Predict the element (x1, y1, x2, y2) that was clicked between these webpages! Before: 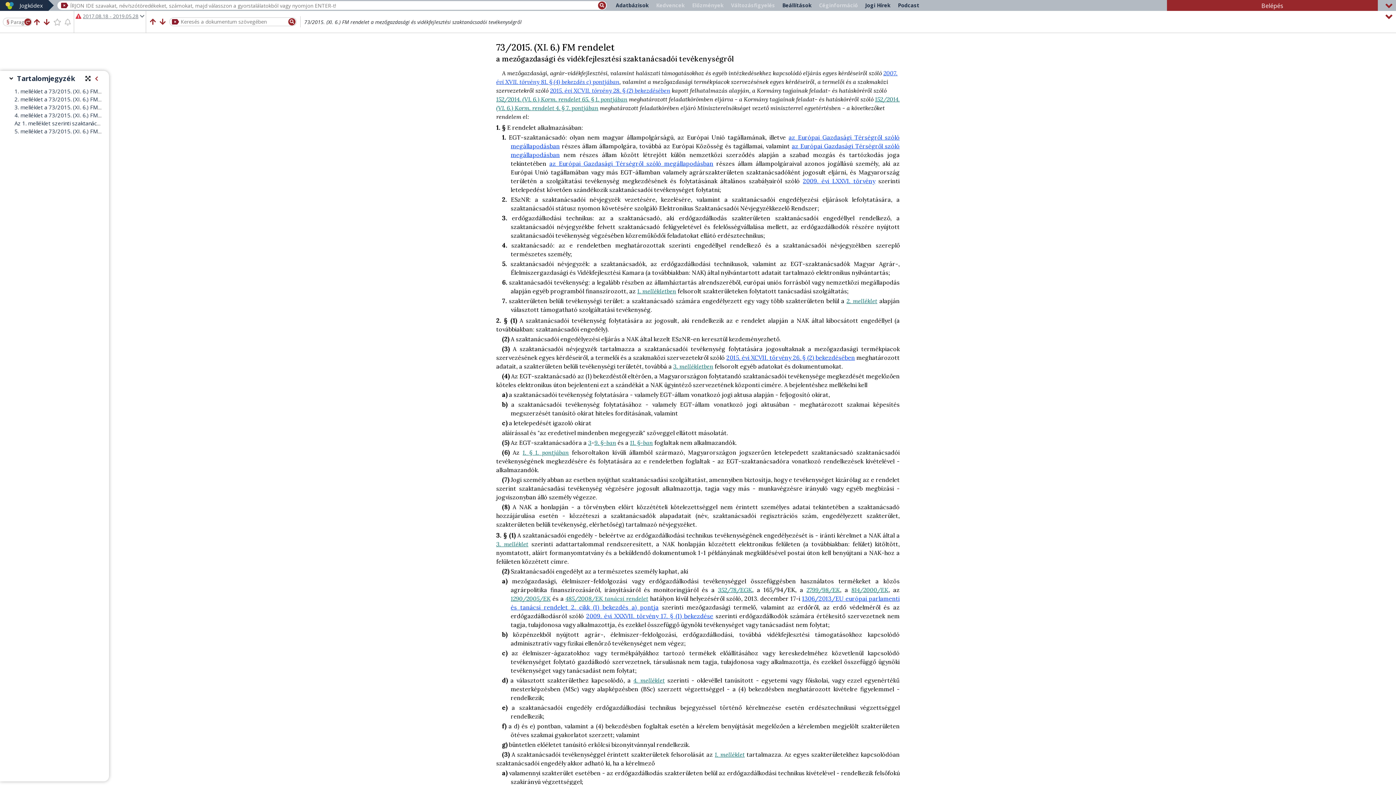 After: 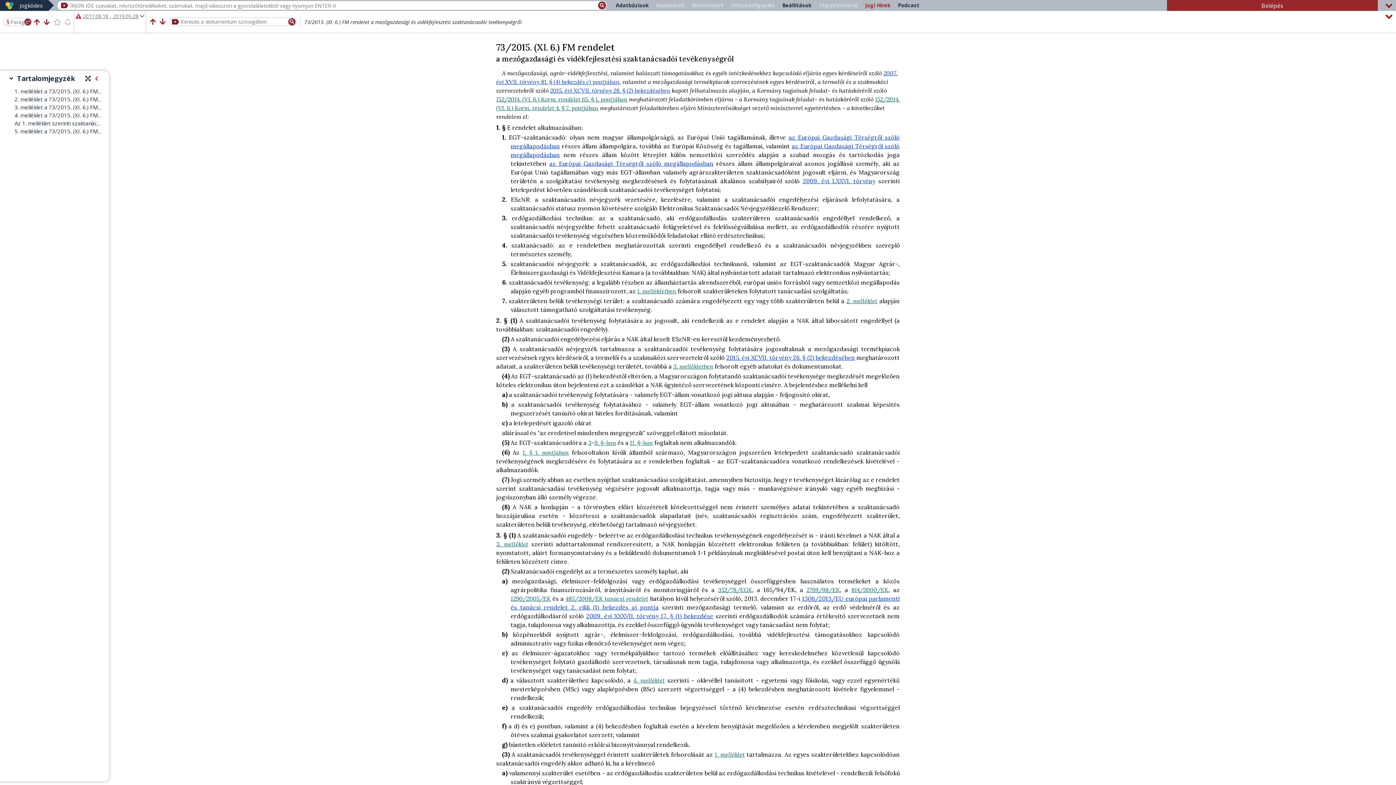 Action: bbox: (861, 1, 894, 9) label: Jogi Hírek megnyitása új lapon